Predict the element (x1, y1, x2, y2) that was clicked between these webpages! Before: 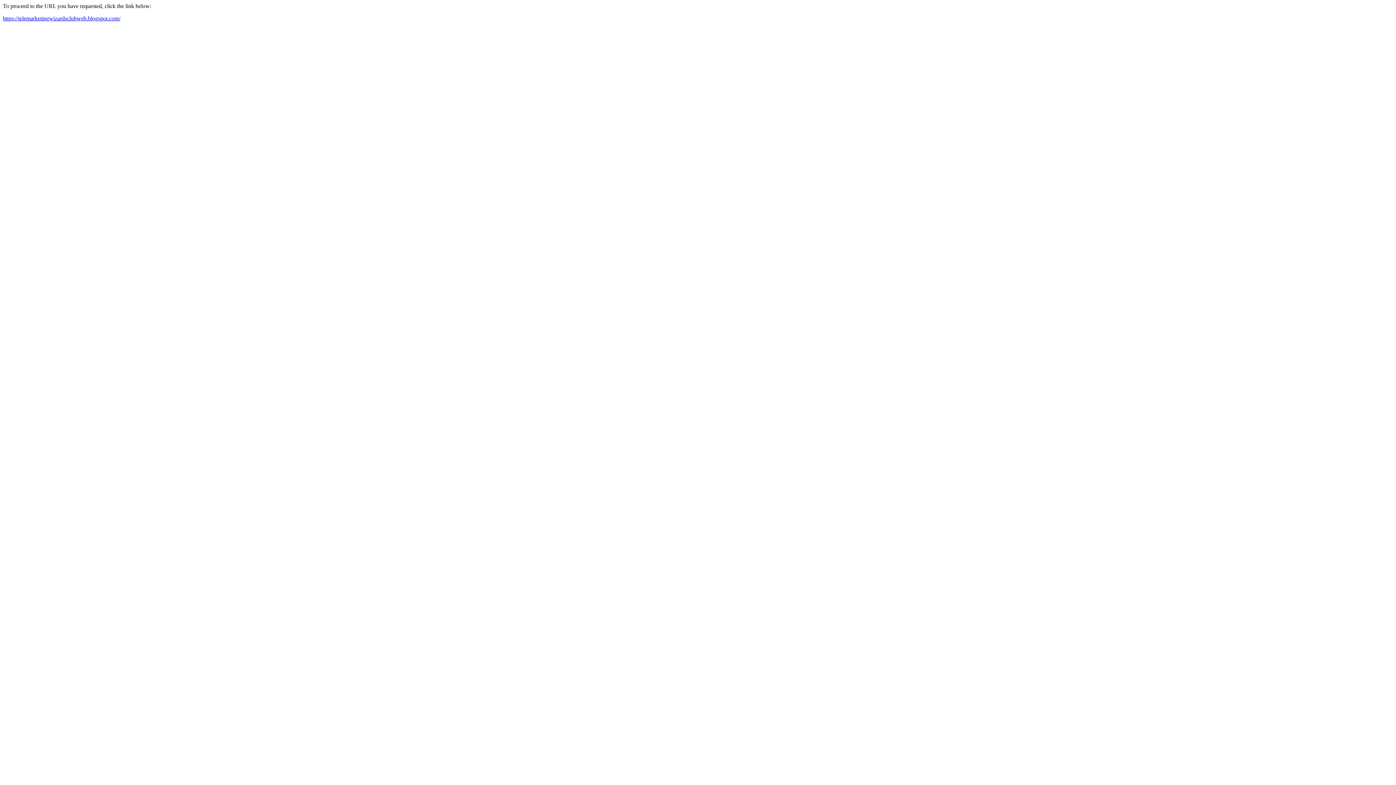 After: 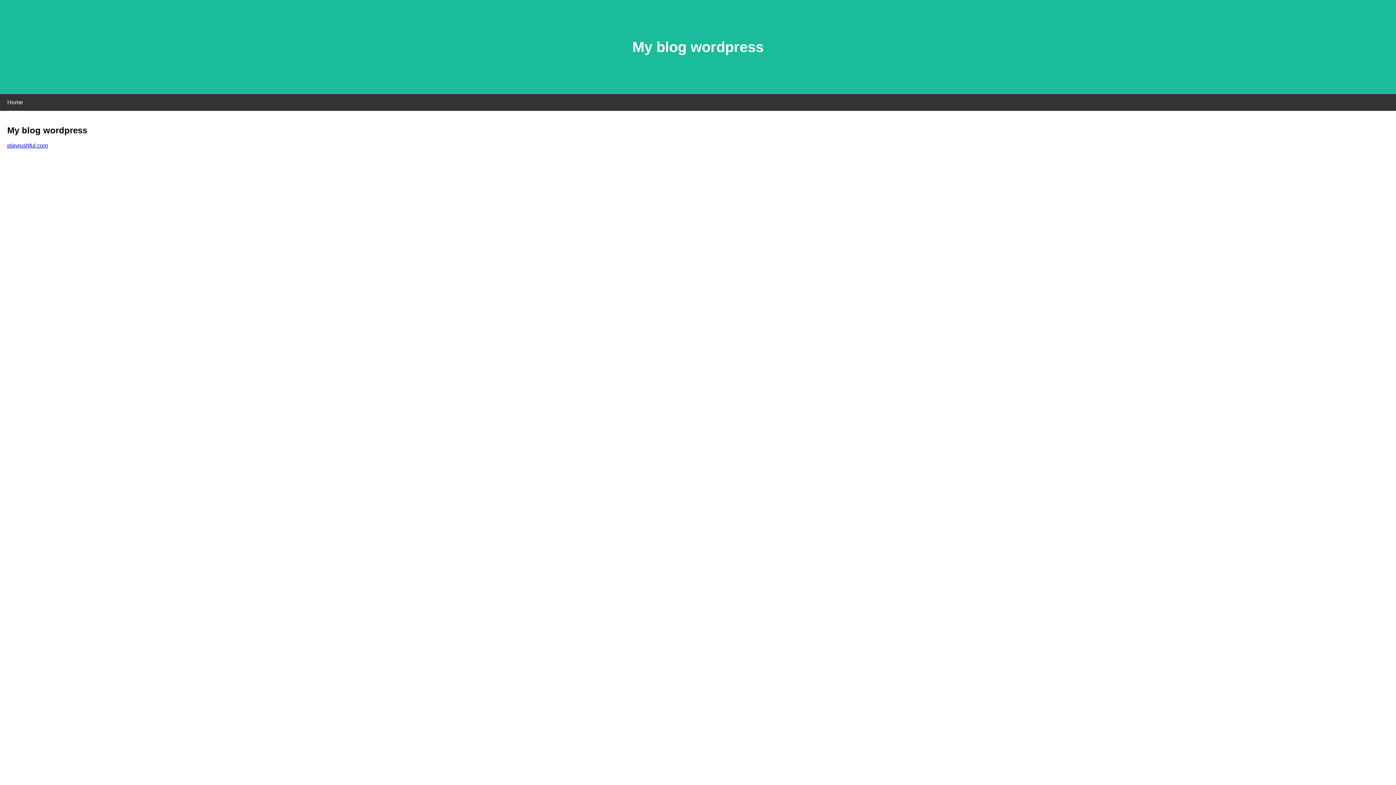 Action: bbox: (2, 15, 120, 21) label: https://telemarketingwizardsclubweb.blogspot.com/